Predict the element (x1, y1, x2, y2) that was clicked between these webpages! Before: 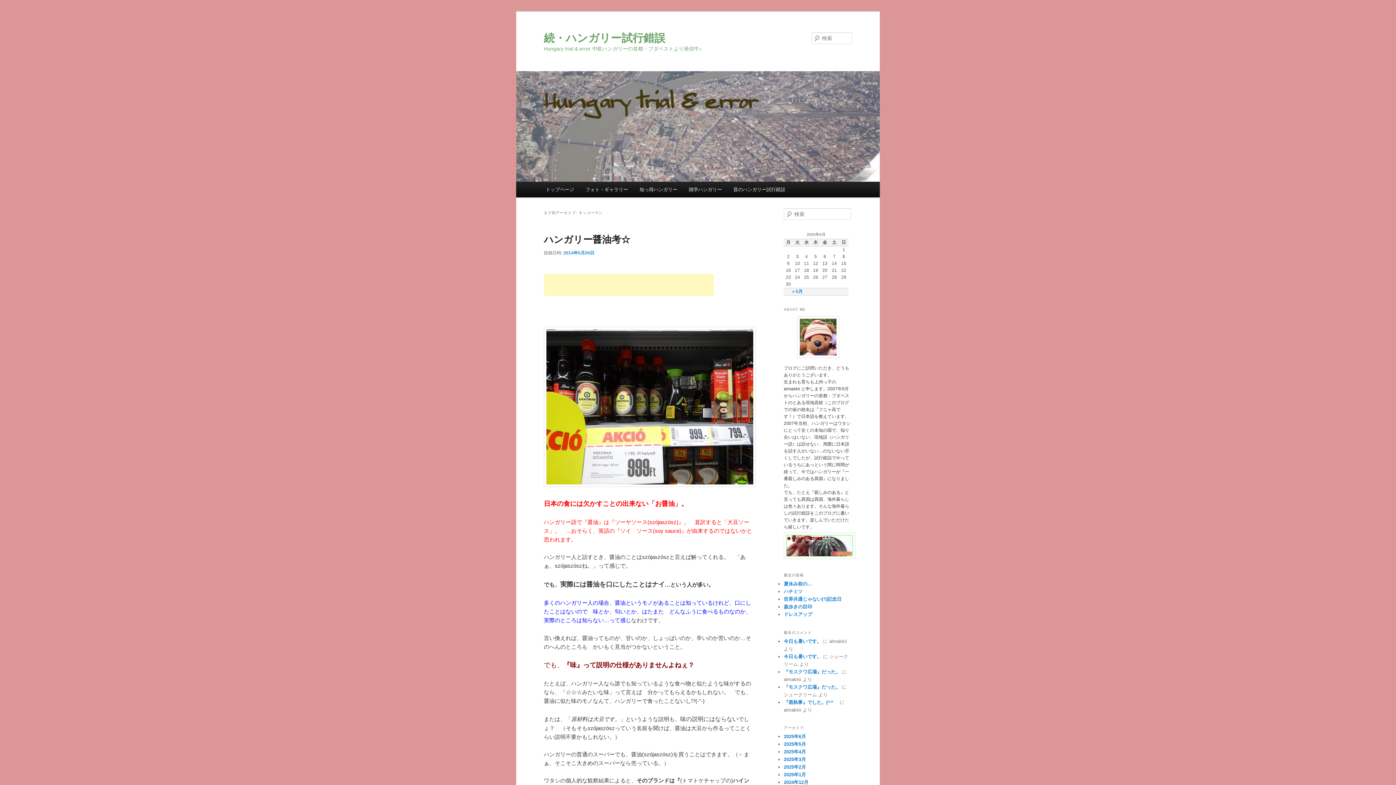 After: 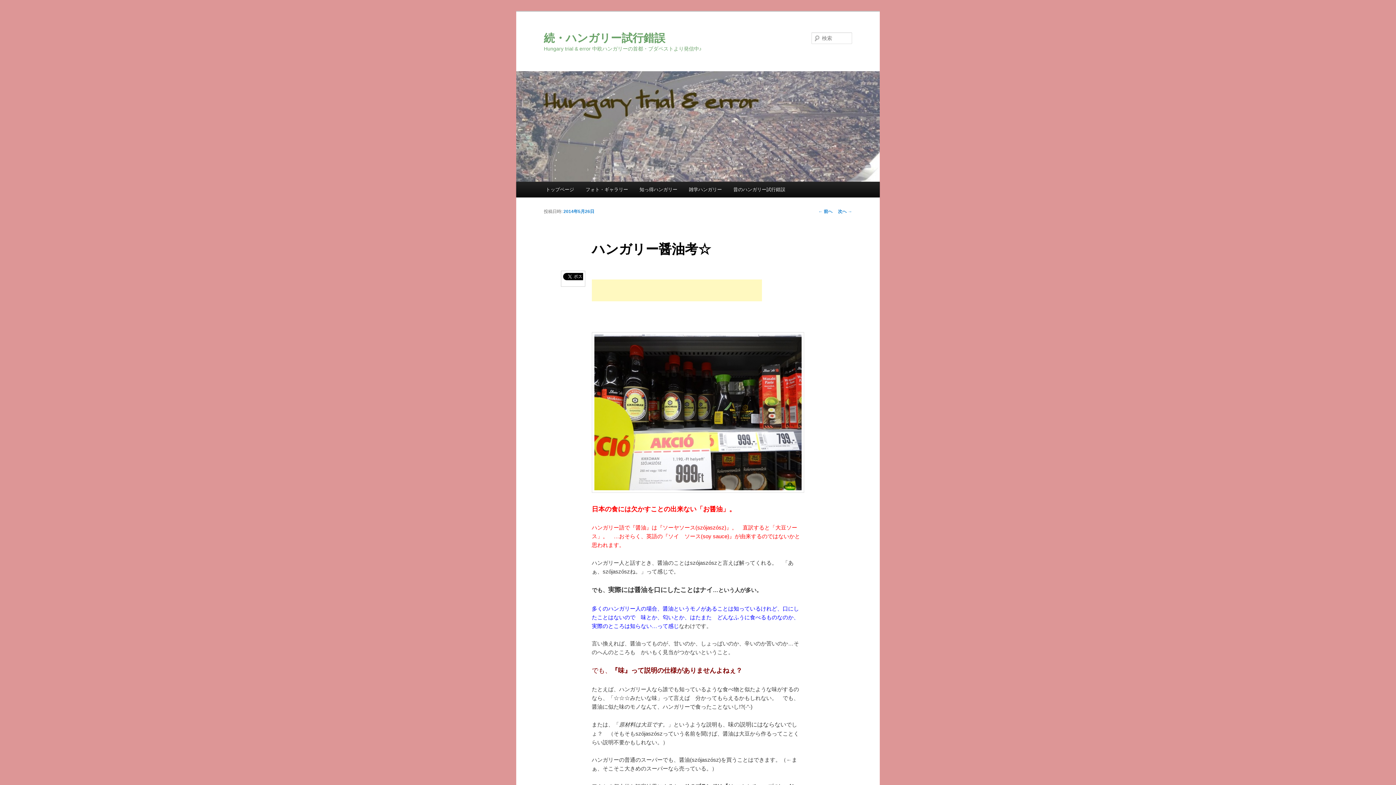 Action: label: ハンガリー醤油考☆ bbox: (544, 234, 630, 245)